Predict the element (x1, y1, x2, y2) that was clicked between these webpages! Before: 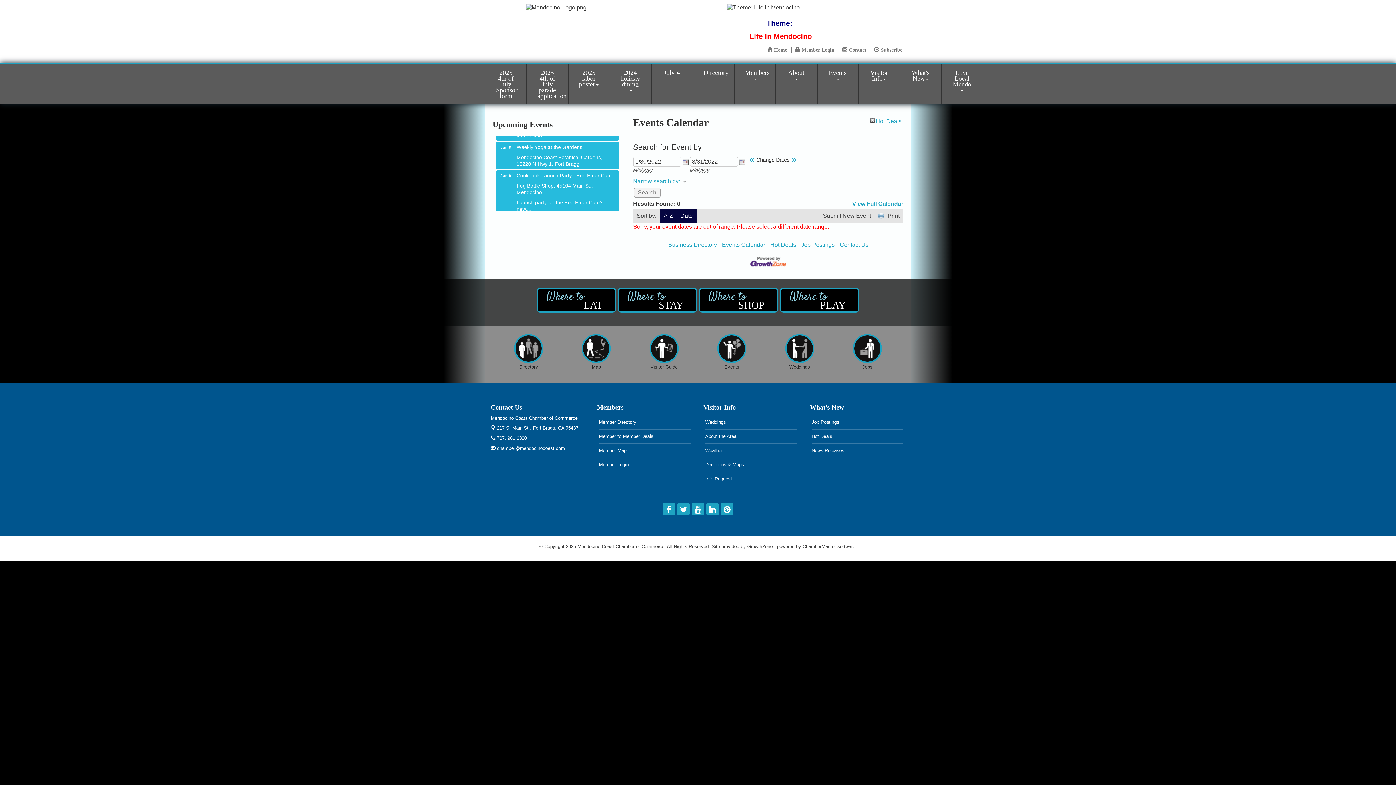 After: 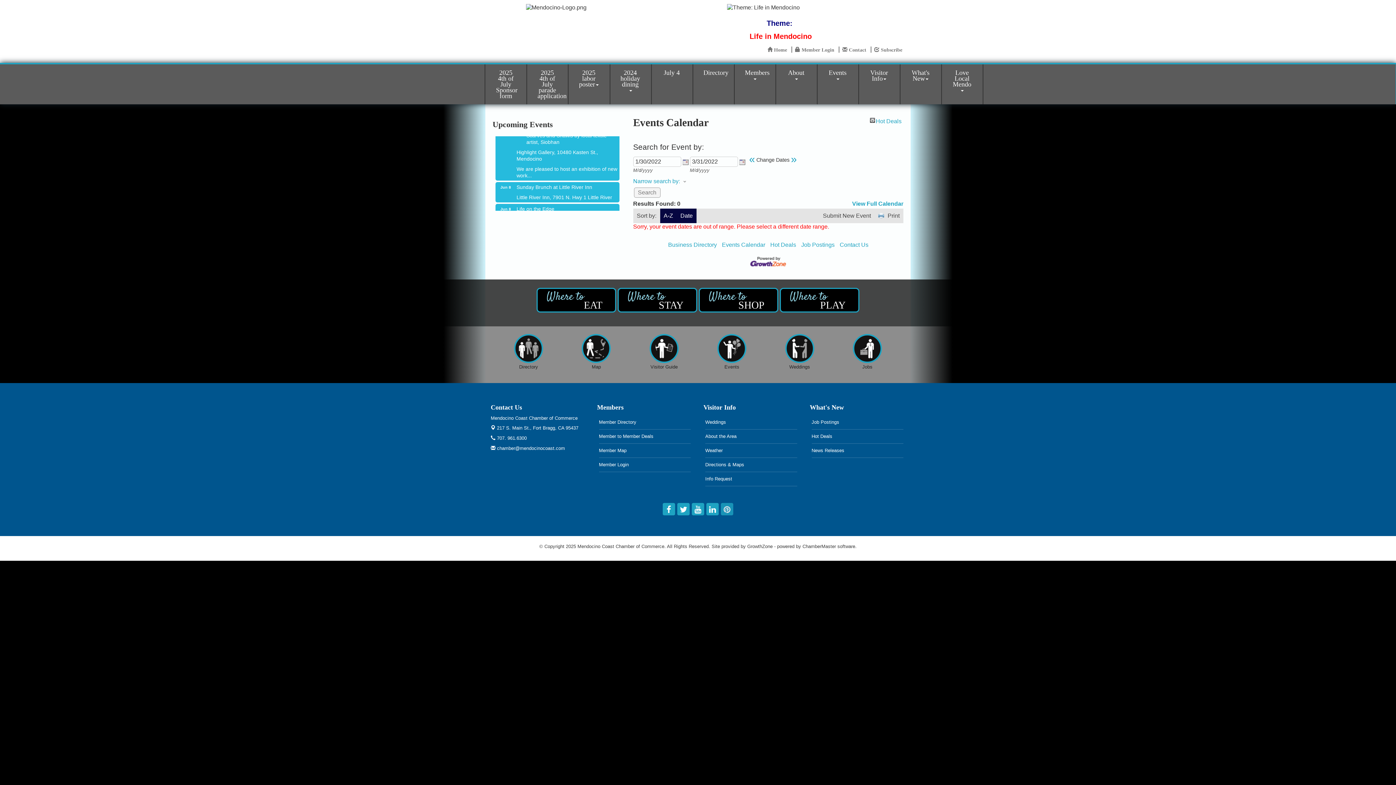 Action: bbox: (720, 503, 733, 516)